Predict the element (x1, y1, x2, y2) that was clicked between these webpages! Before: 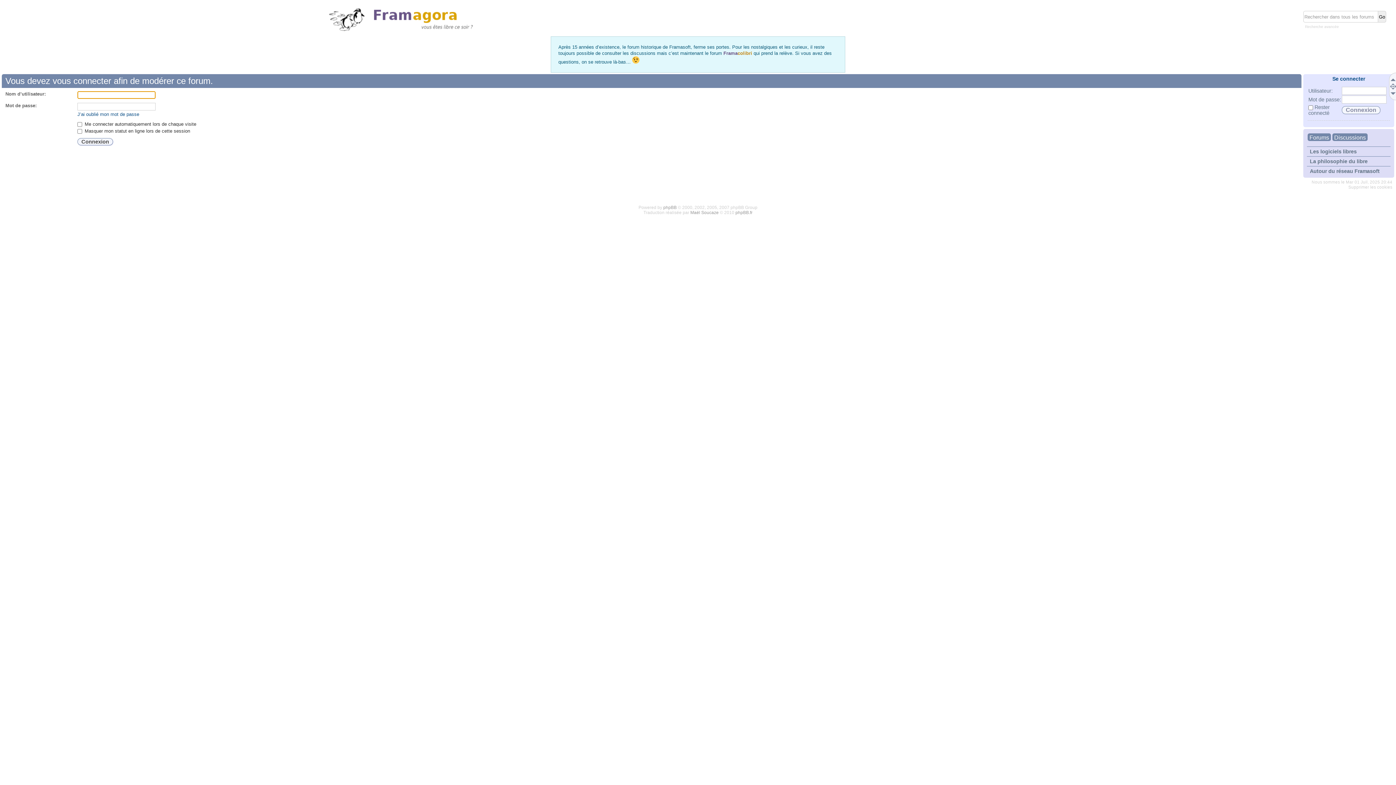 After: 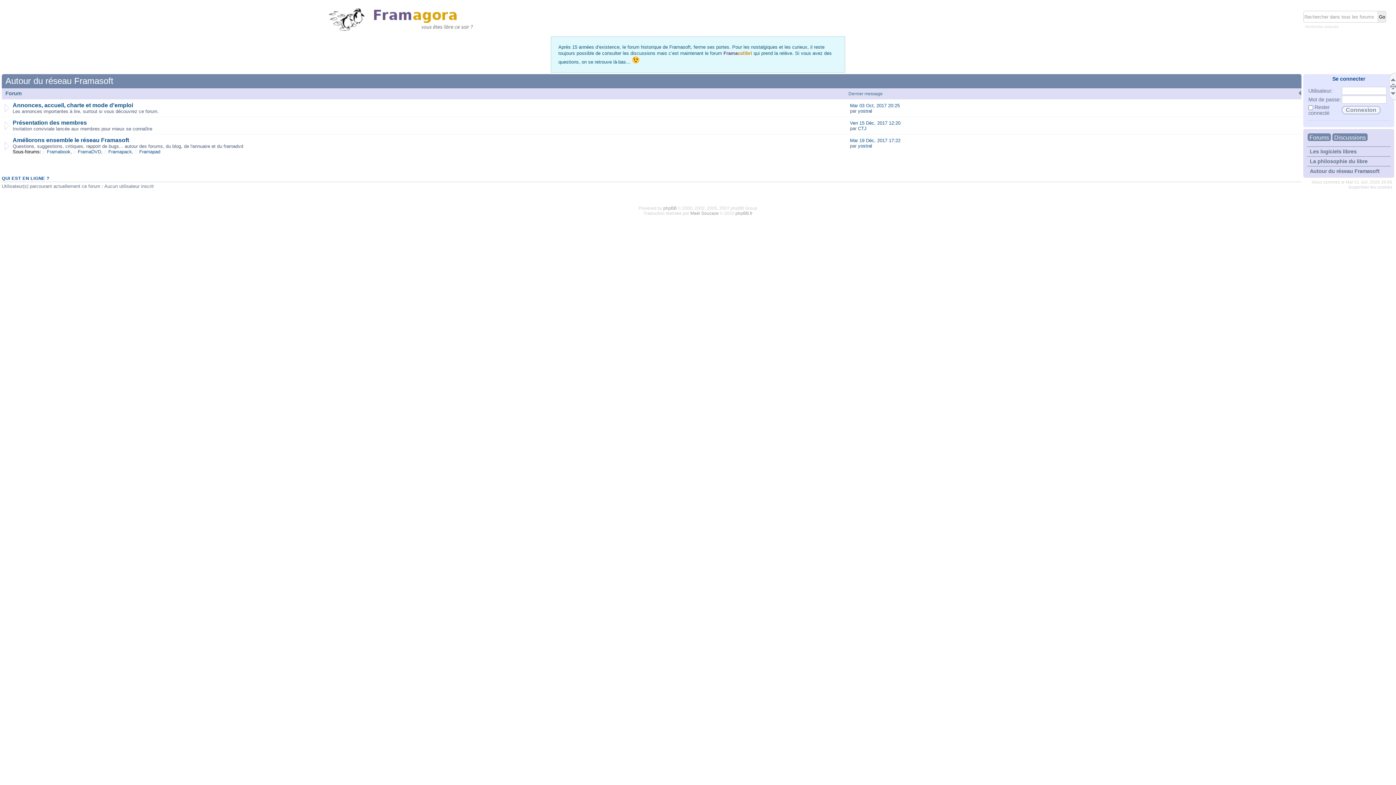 Action: label: Autour du réseau Framasoft bbox: (1307, 166, 1390, 176)